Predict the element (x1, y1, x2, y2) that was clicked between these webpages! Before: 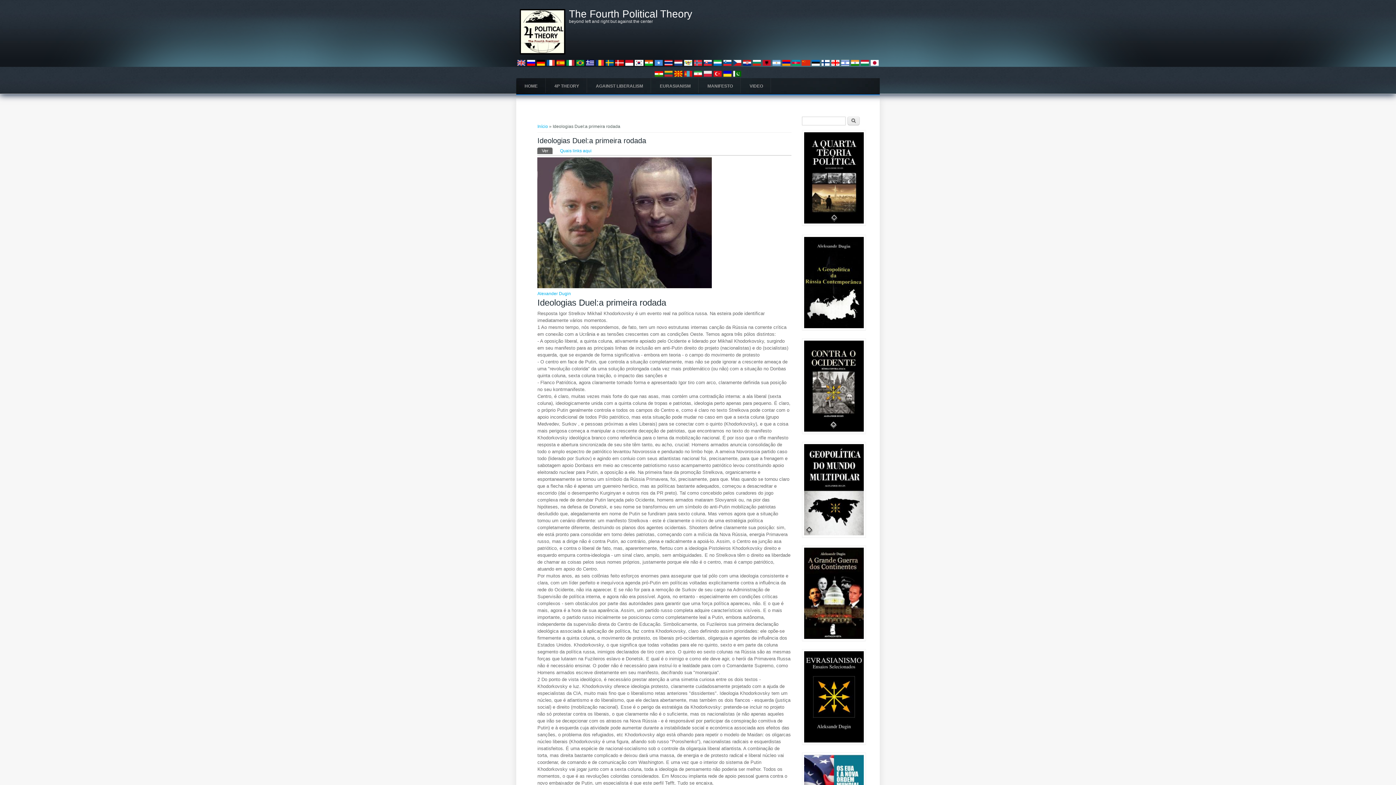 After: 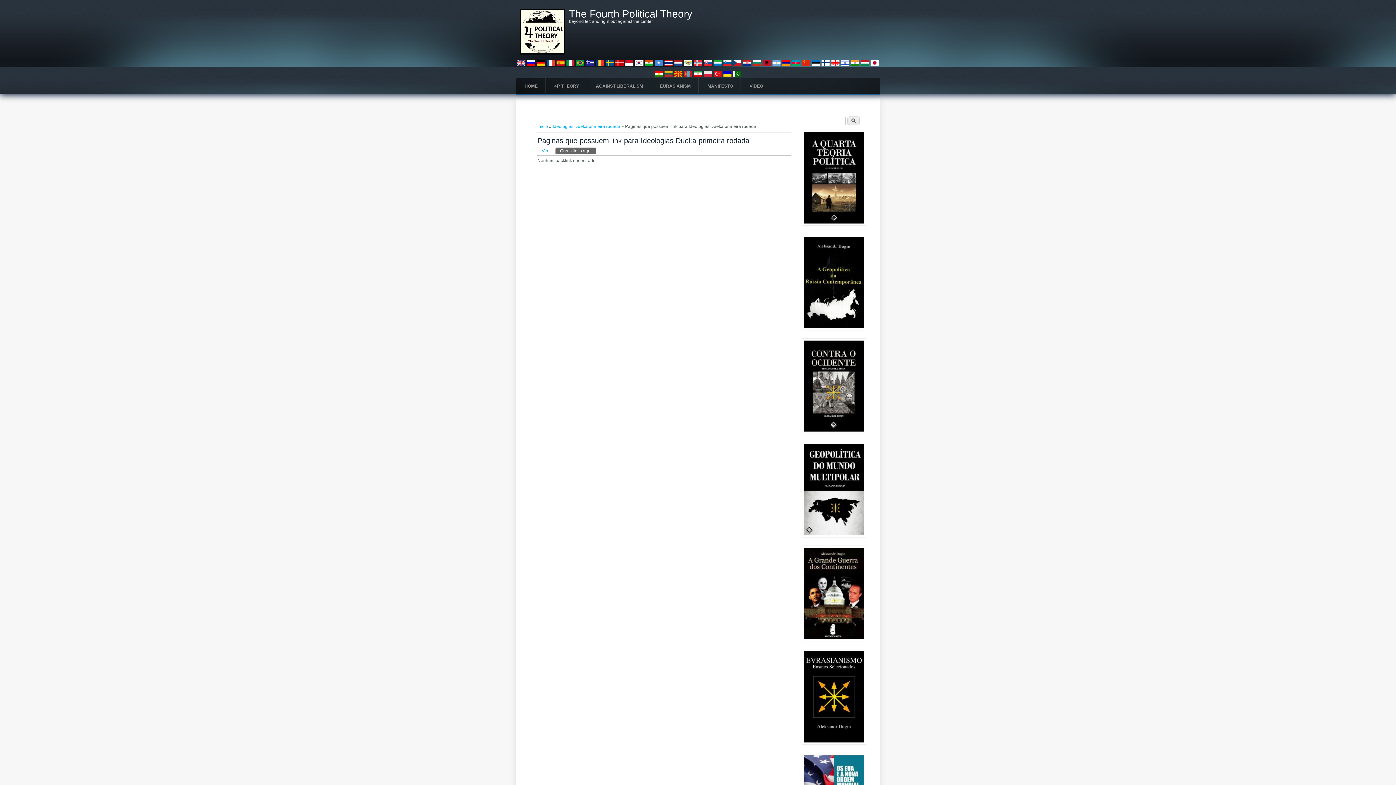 Action: bbox: (555, 147, 596, 154) label: Quais links aqui